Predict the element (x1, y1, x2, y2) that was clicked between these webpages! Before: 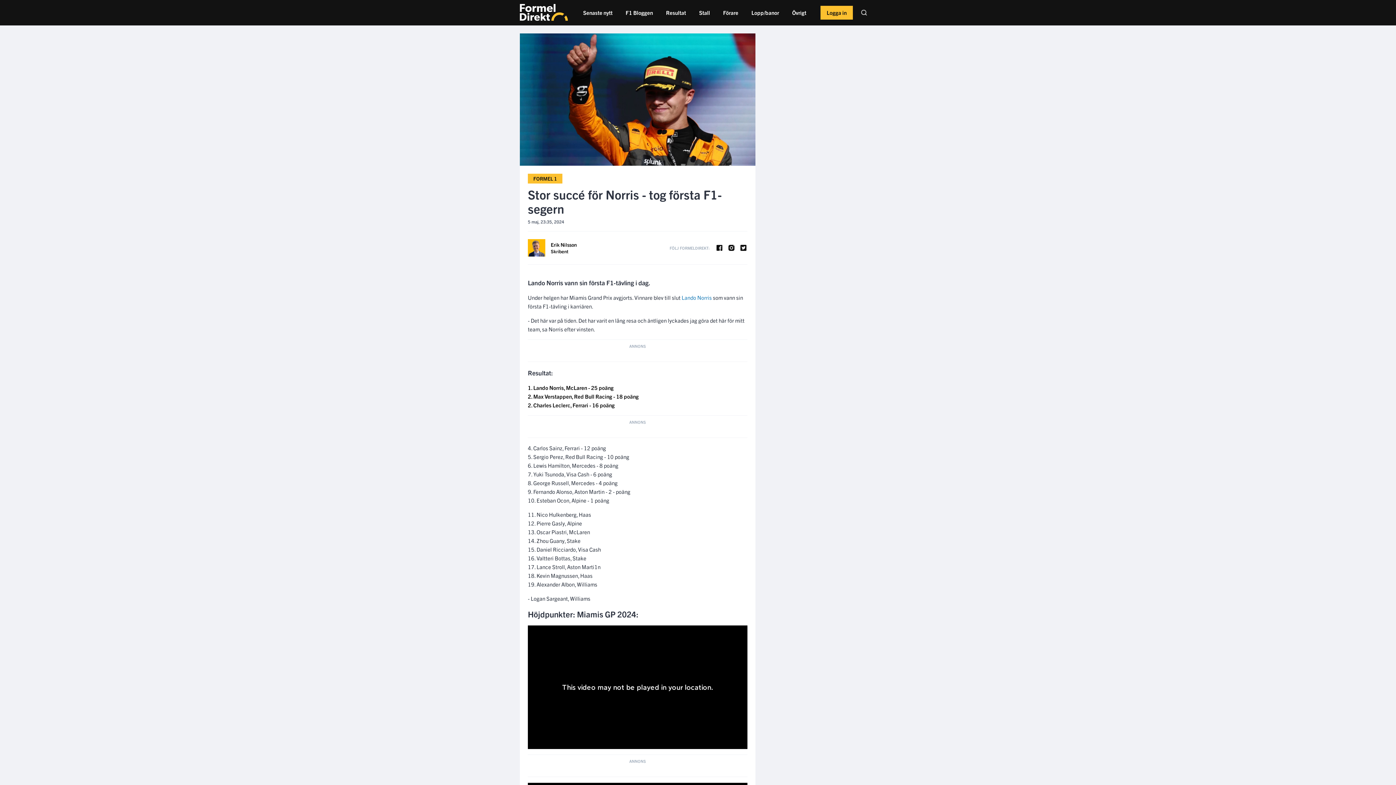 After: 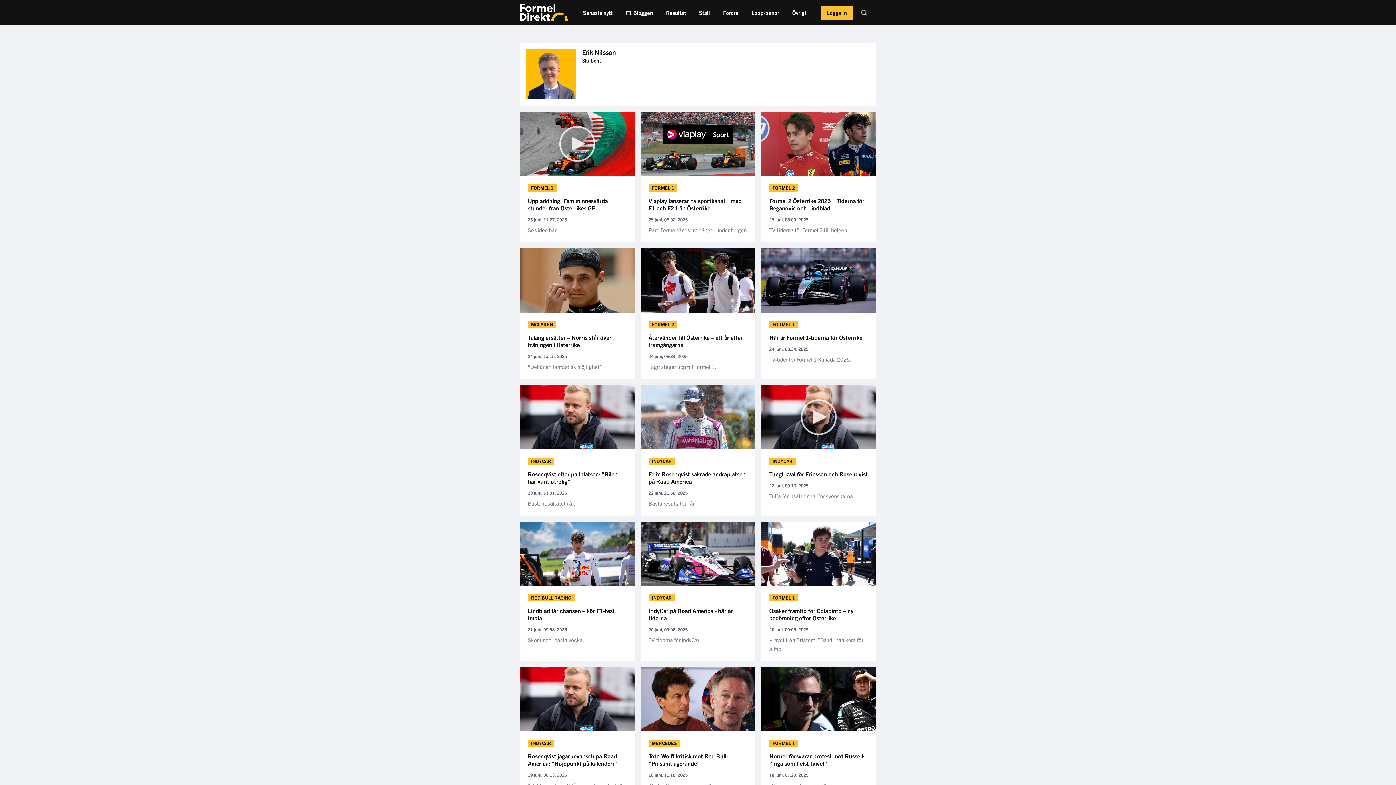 Action: label: Erik Nilsson
Skribent bbox: (550, 241, 577, 254)